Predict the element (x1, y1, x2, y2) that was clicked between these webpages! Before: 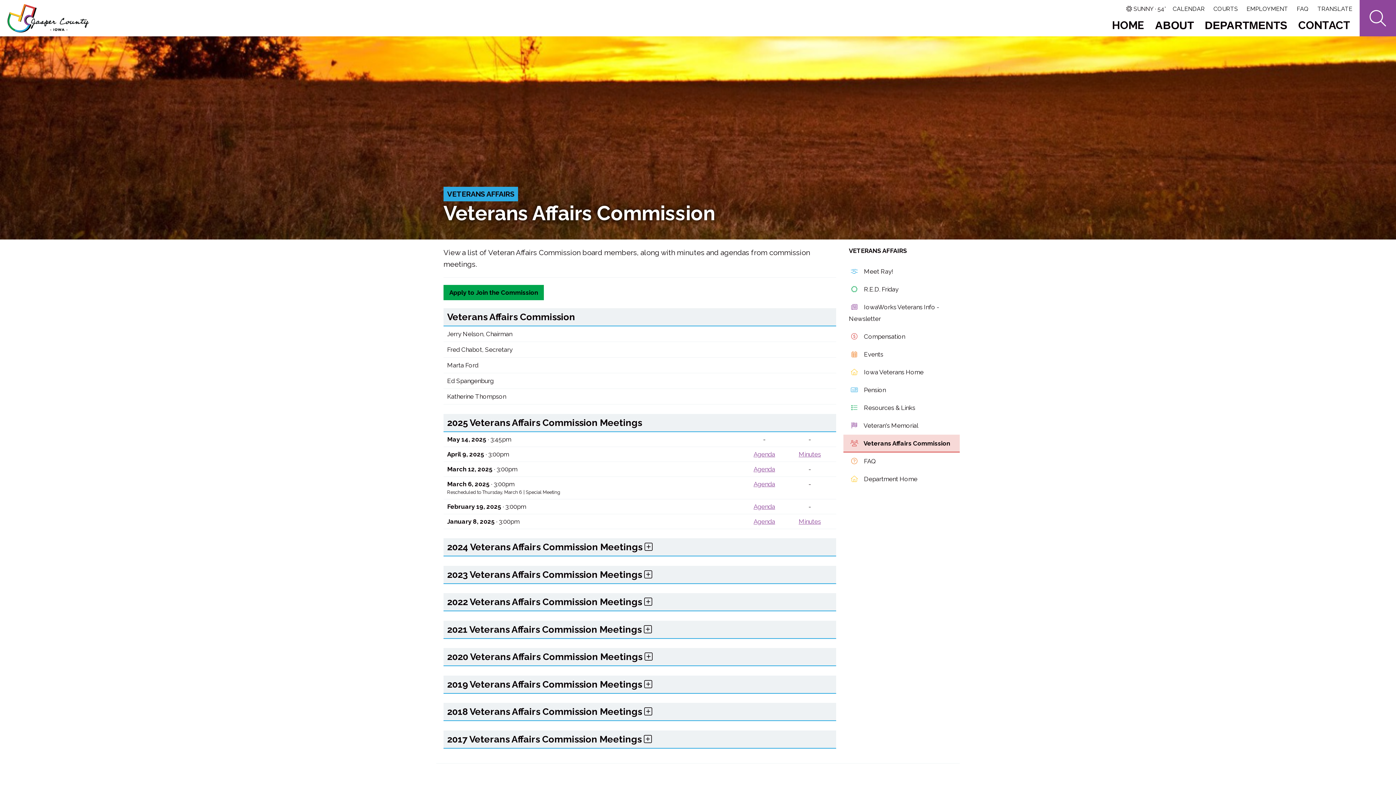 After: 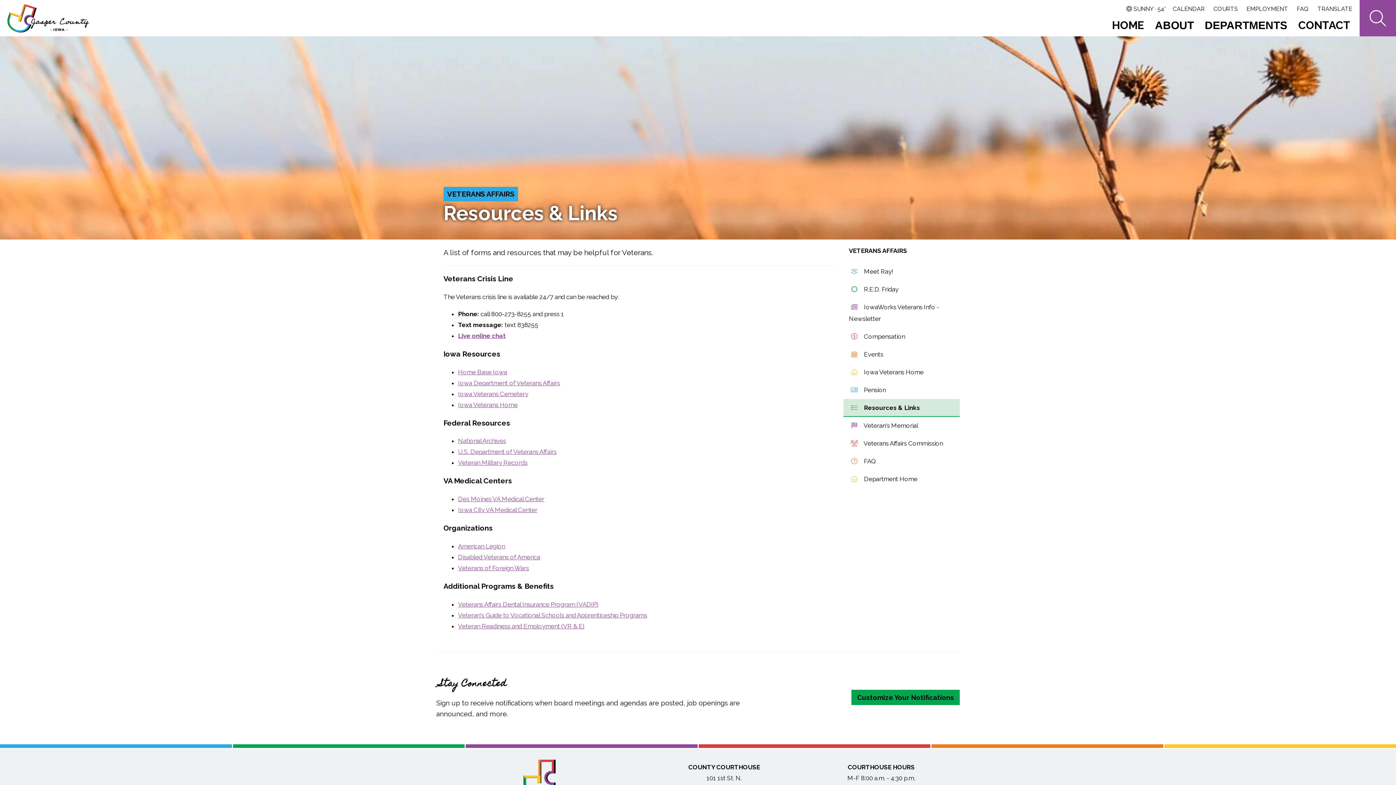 Action: label:  Resources & Links bbox: (843, 399, 960, 417)